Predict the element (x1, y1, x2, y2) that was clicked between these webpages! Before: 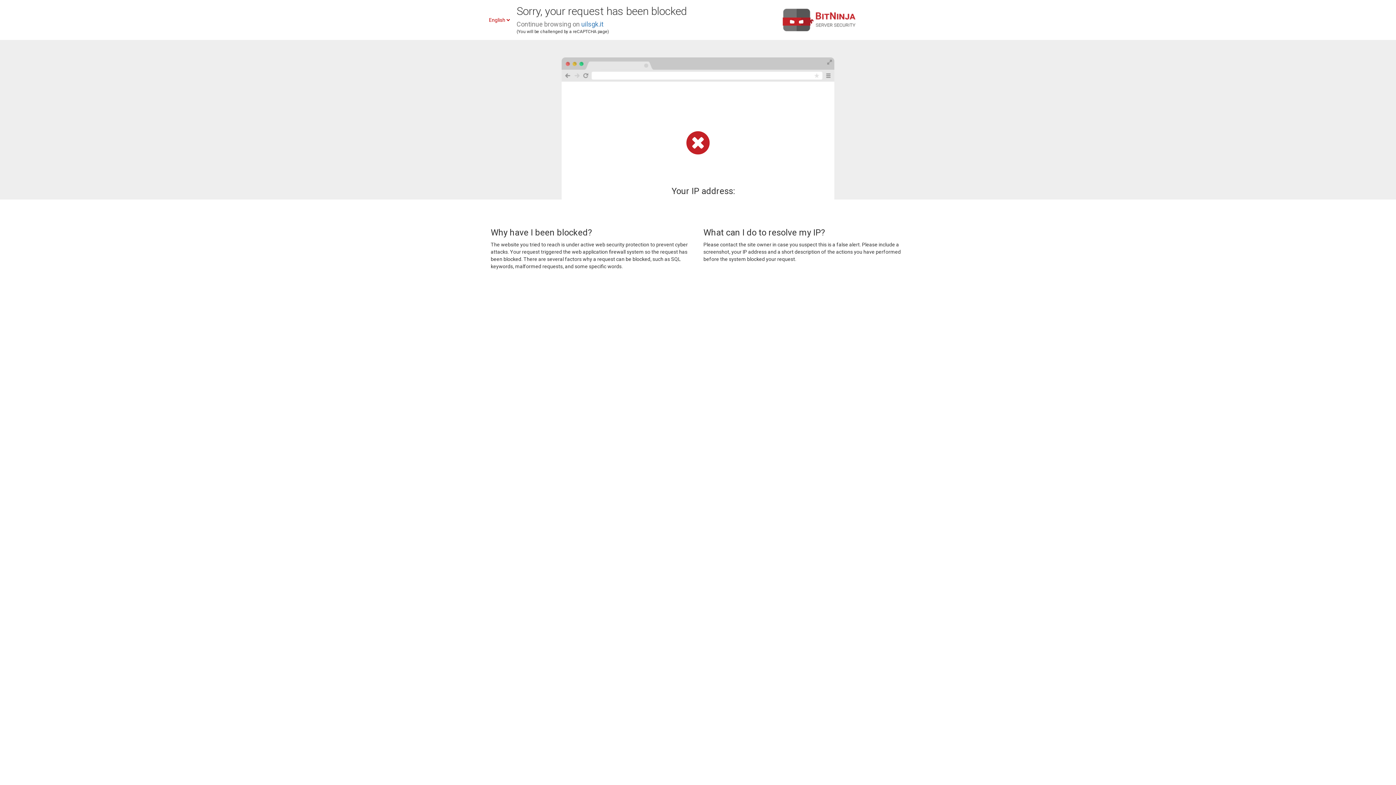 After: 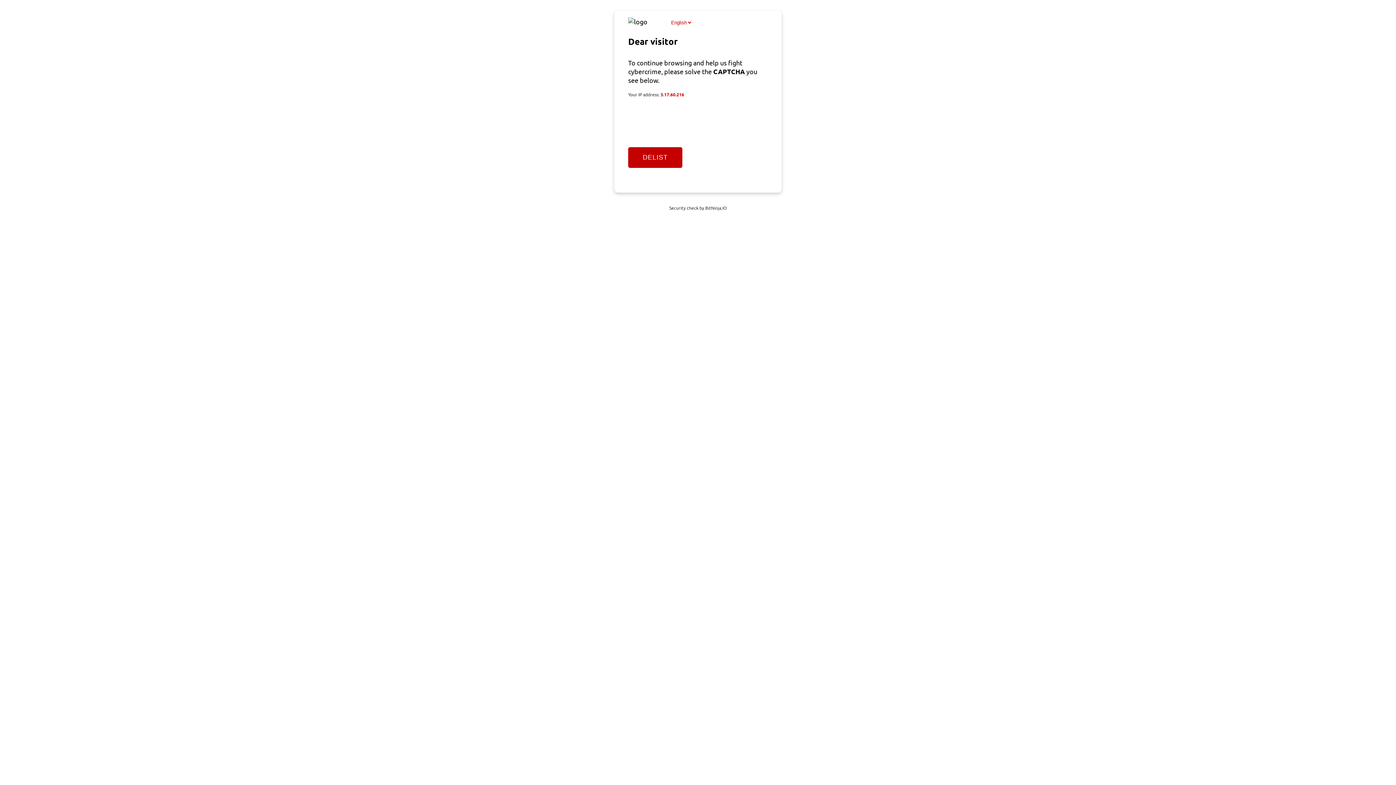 Action: label: uilsgk.it bbox: (581, 20, 603, 28)